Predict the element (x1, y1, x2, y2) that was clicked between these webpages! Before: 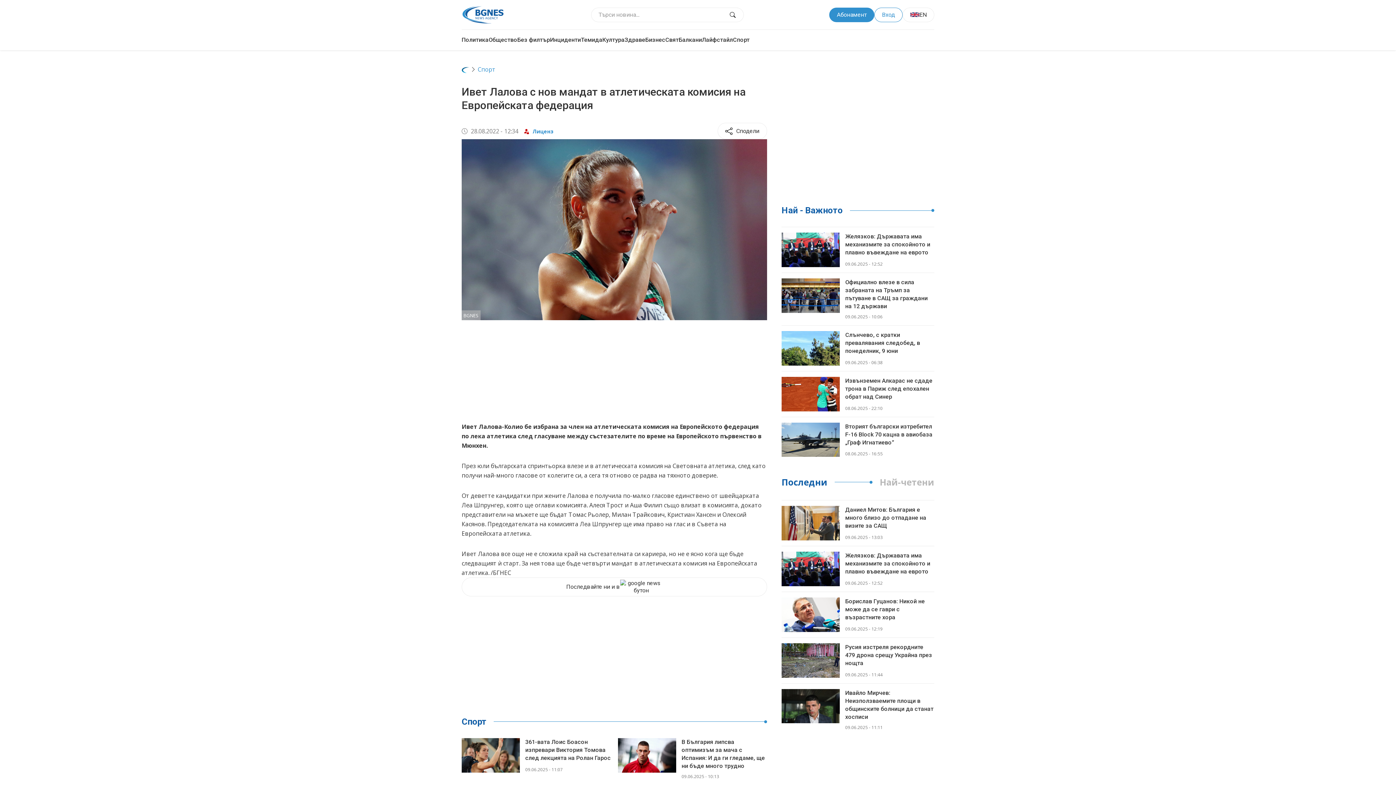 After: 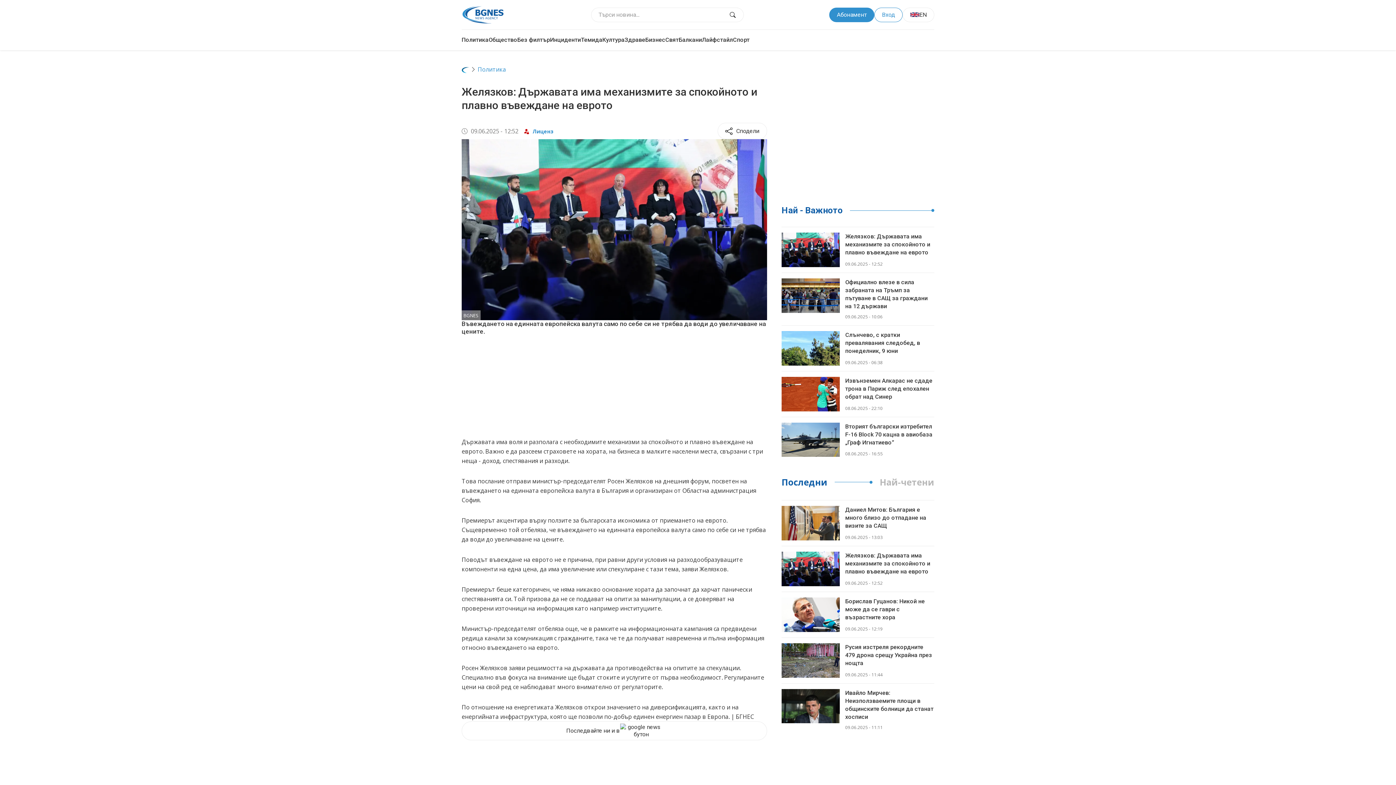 Action: label: Желязков: Държавата има механизмите за спокойното и плавно въвеждане на еврото bbox: (845, 233, 930, 256)